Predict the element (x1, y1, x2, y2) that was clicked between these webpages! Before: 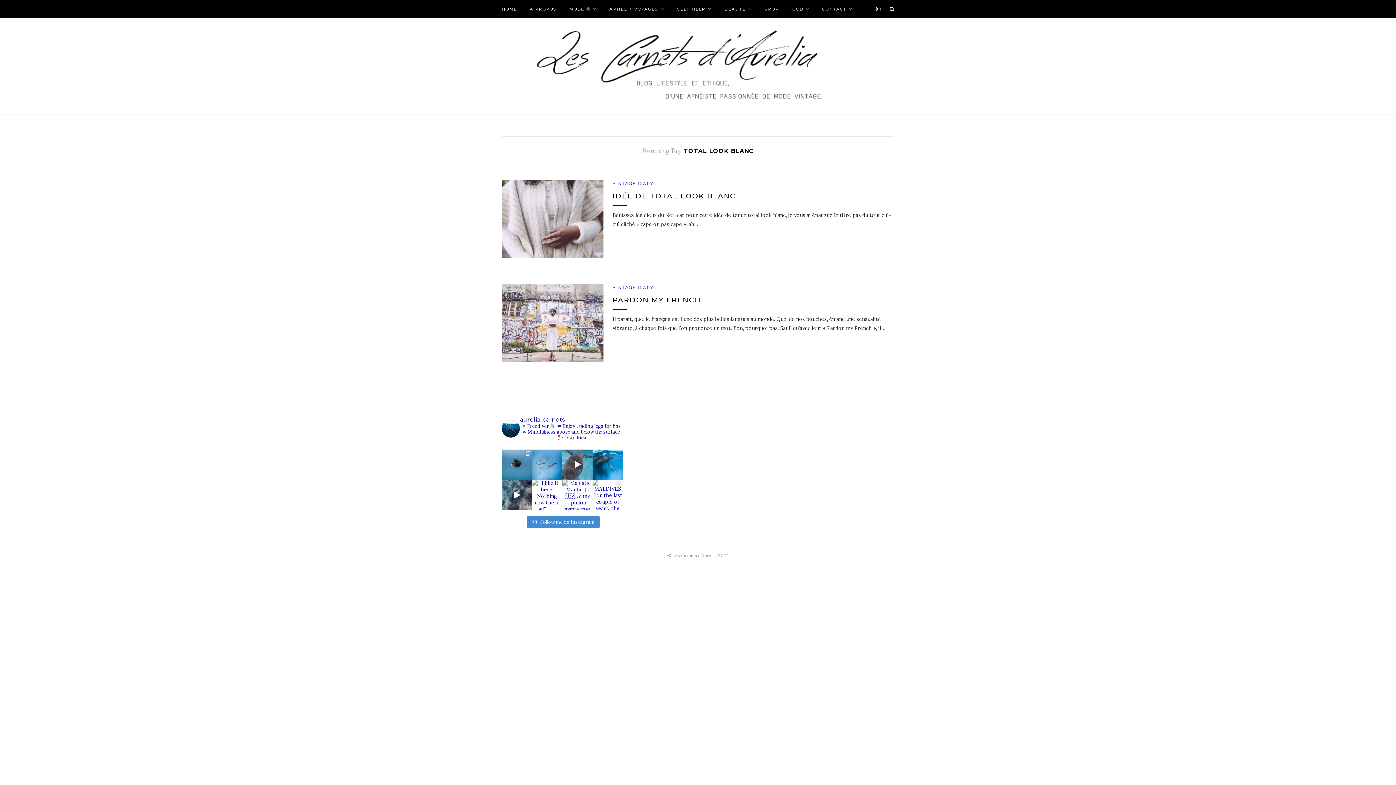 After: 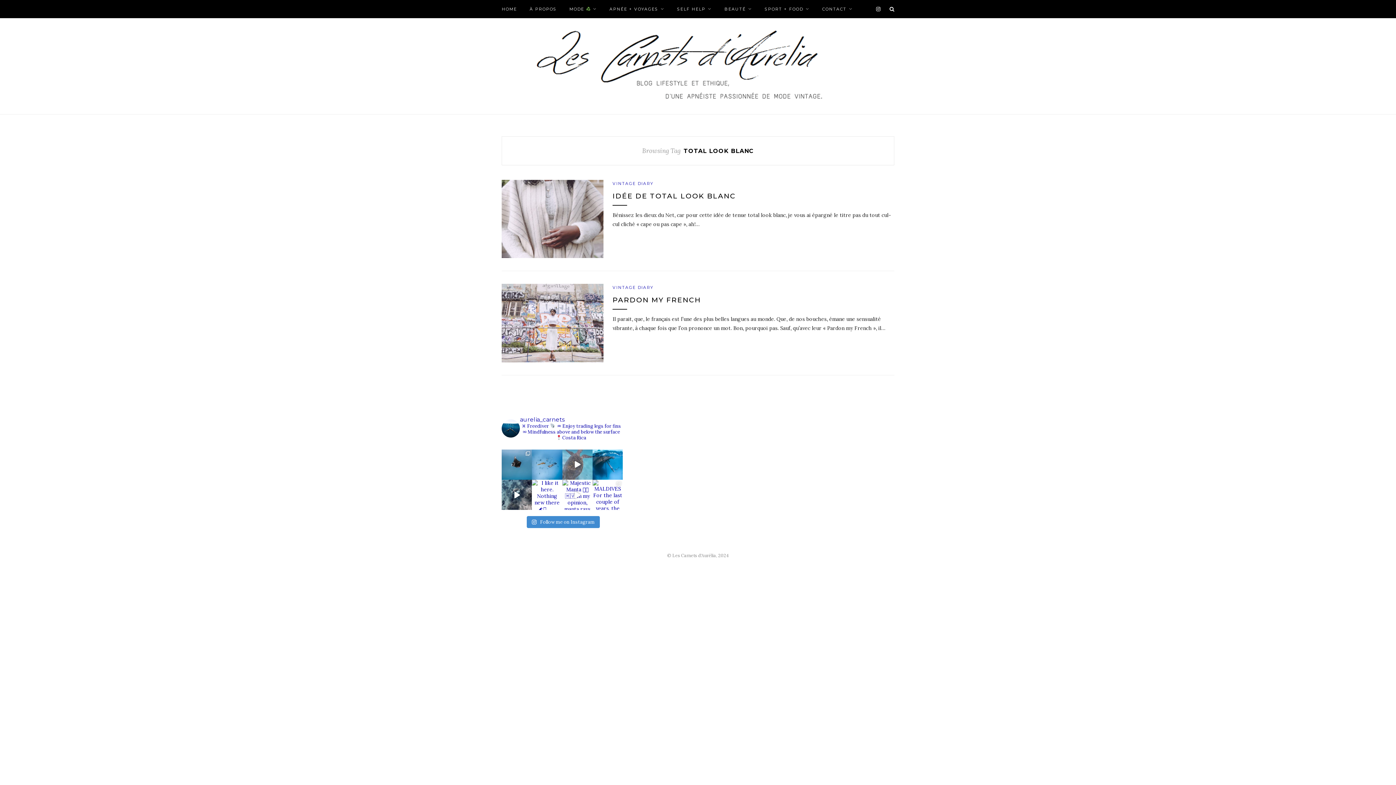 Action: bbox: (562, 449, 592, 480) label: Moments that literally take my breath away  Wh